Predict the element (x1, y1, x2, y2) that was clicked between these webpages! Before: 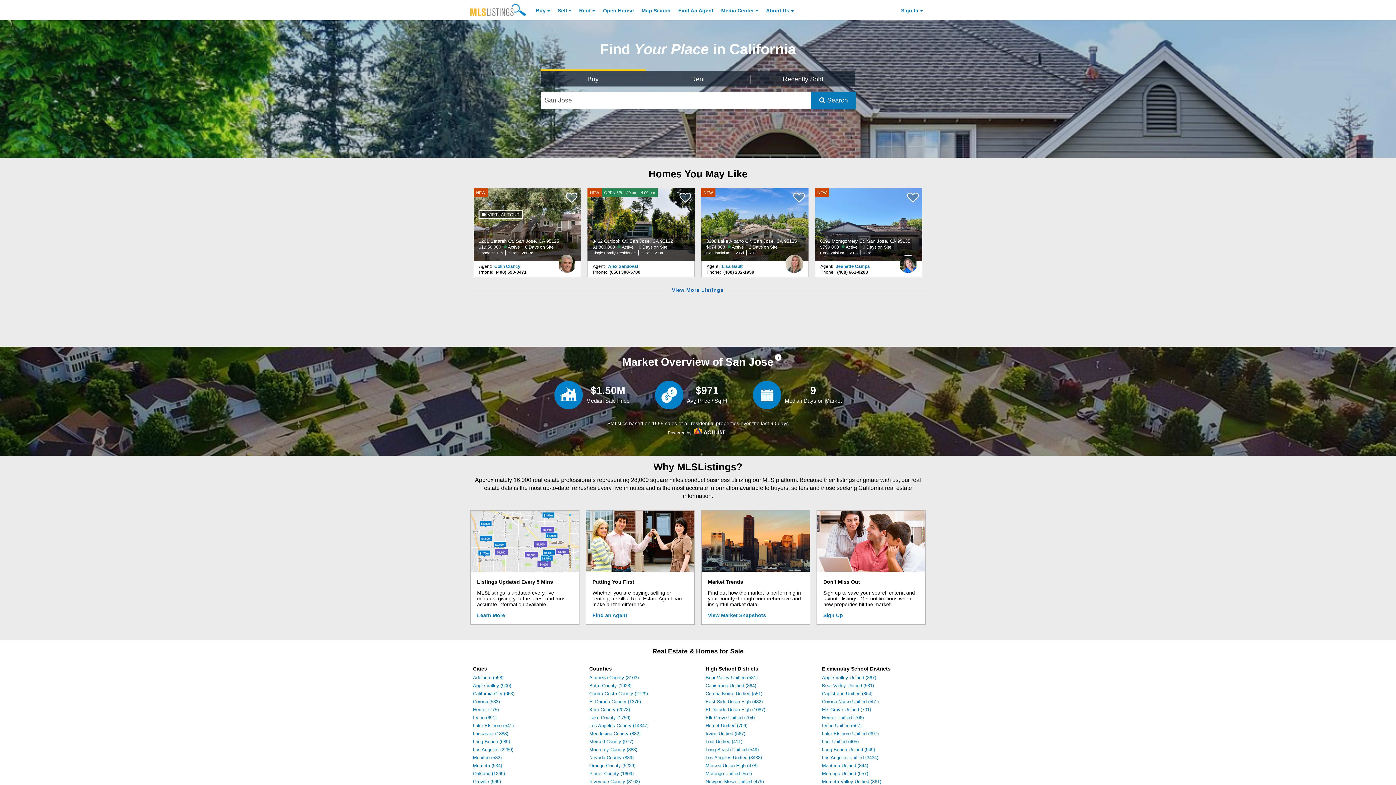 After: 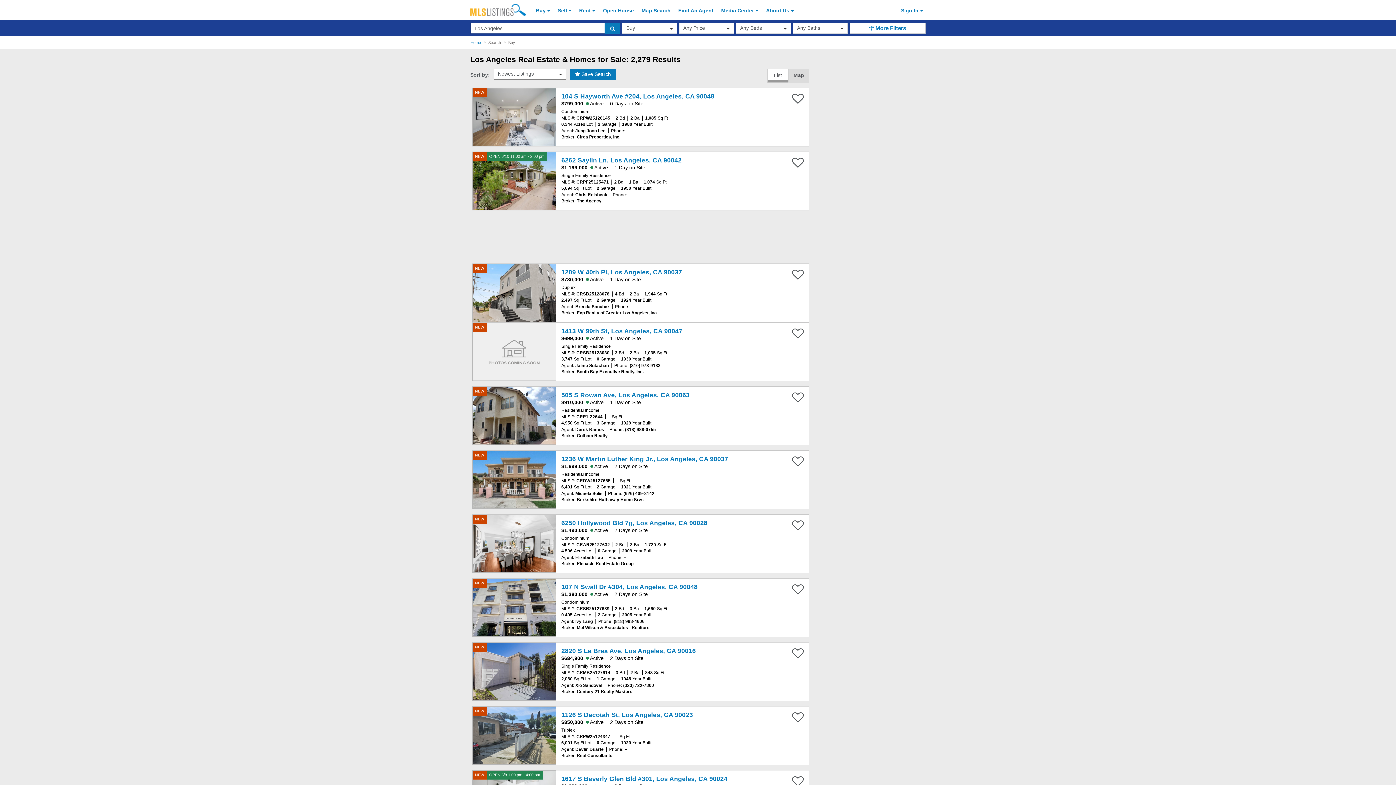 Action: label: Los Angeles (2280) bbox: (473, 747, 513, 752)